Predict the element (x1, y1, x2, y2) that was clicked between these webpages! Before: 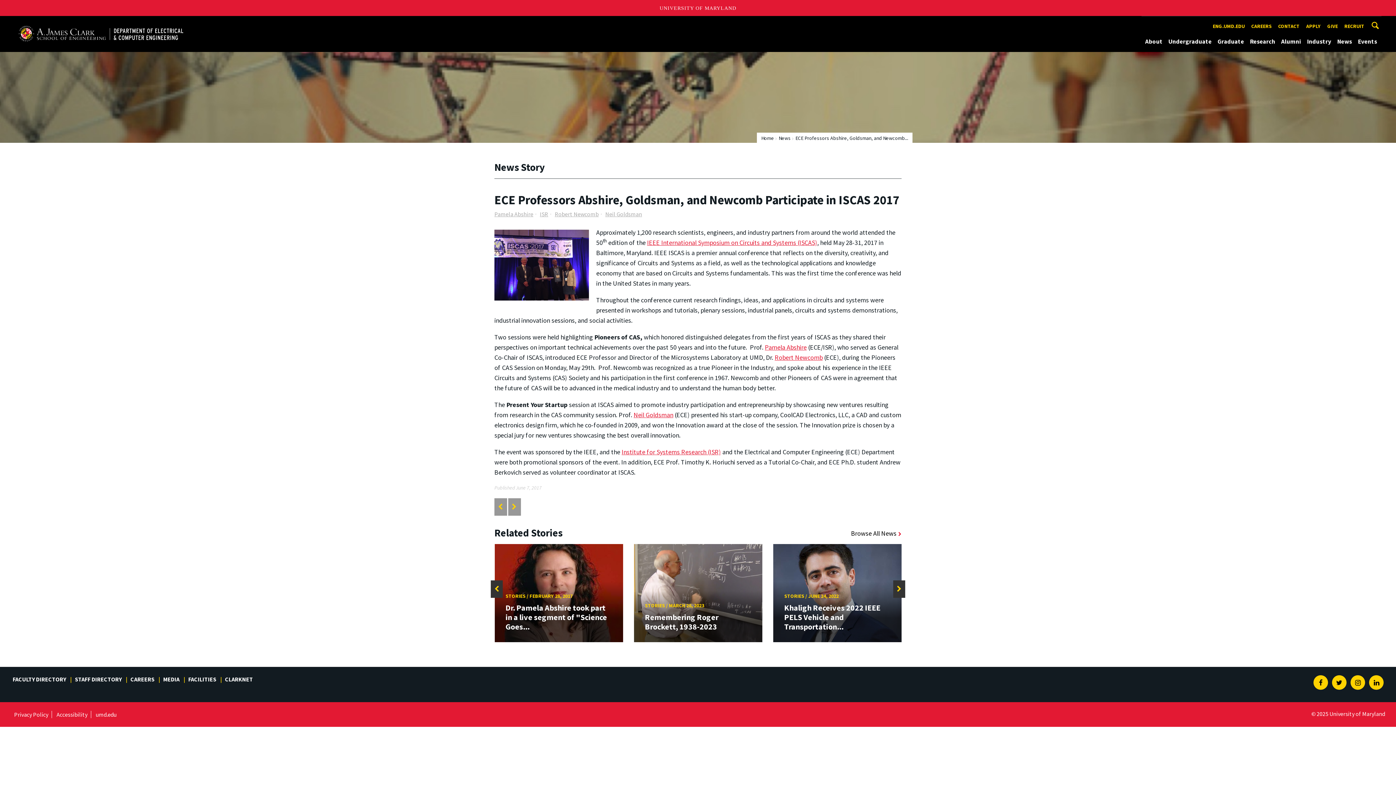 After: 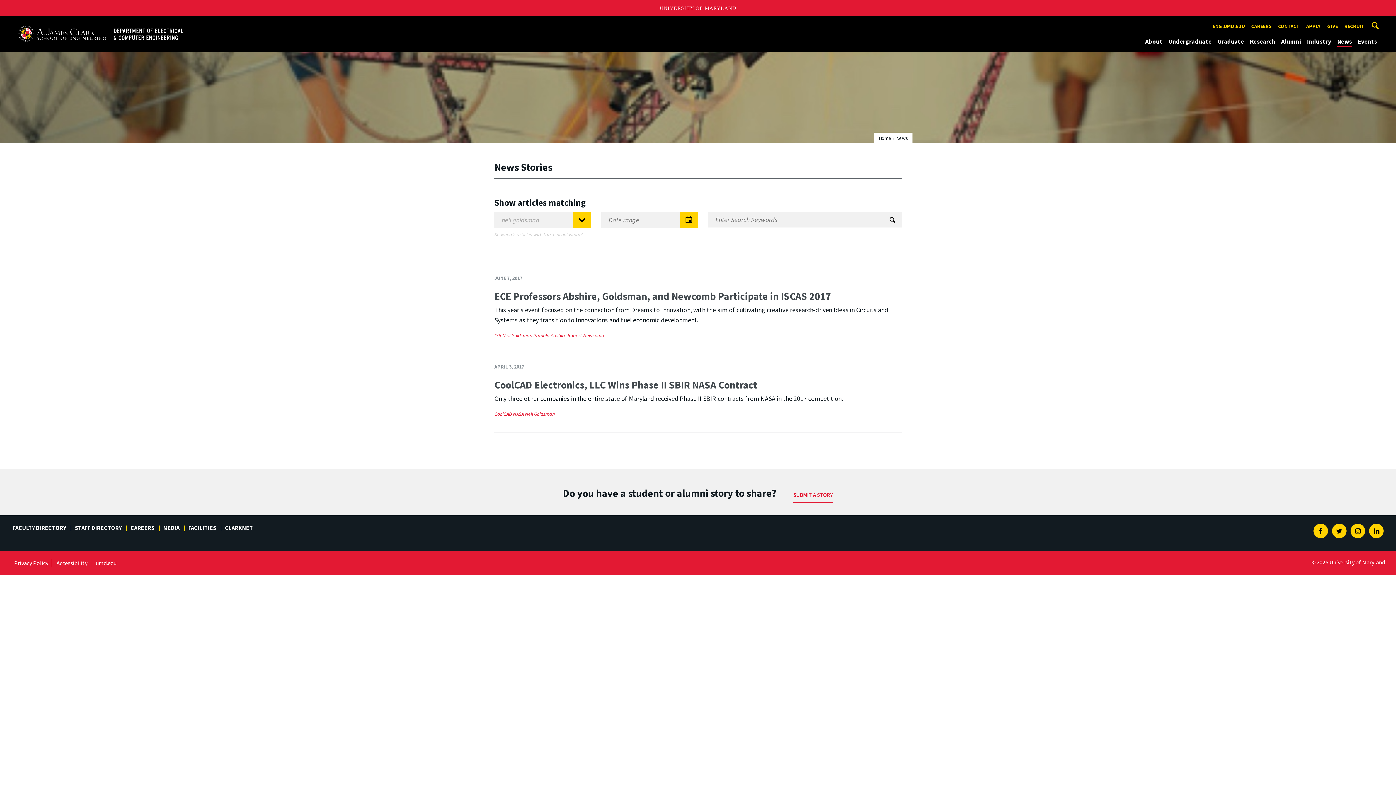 Action: bbox: (605, 210, 642, 217) label: Neil Goldsman